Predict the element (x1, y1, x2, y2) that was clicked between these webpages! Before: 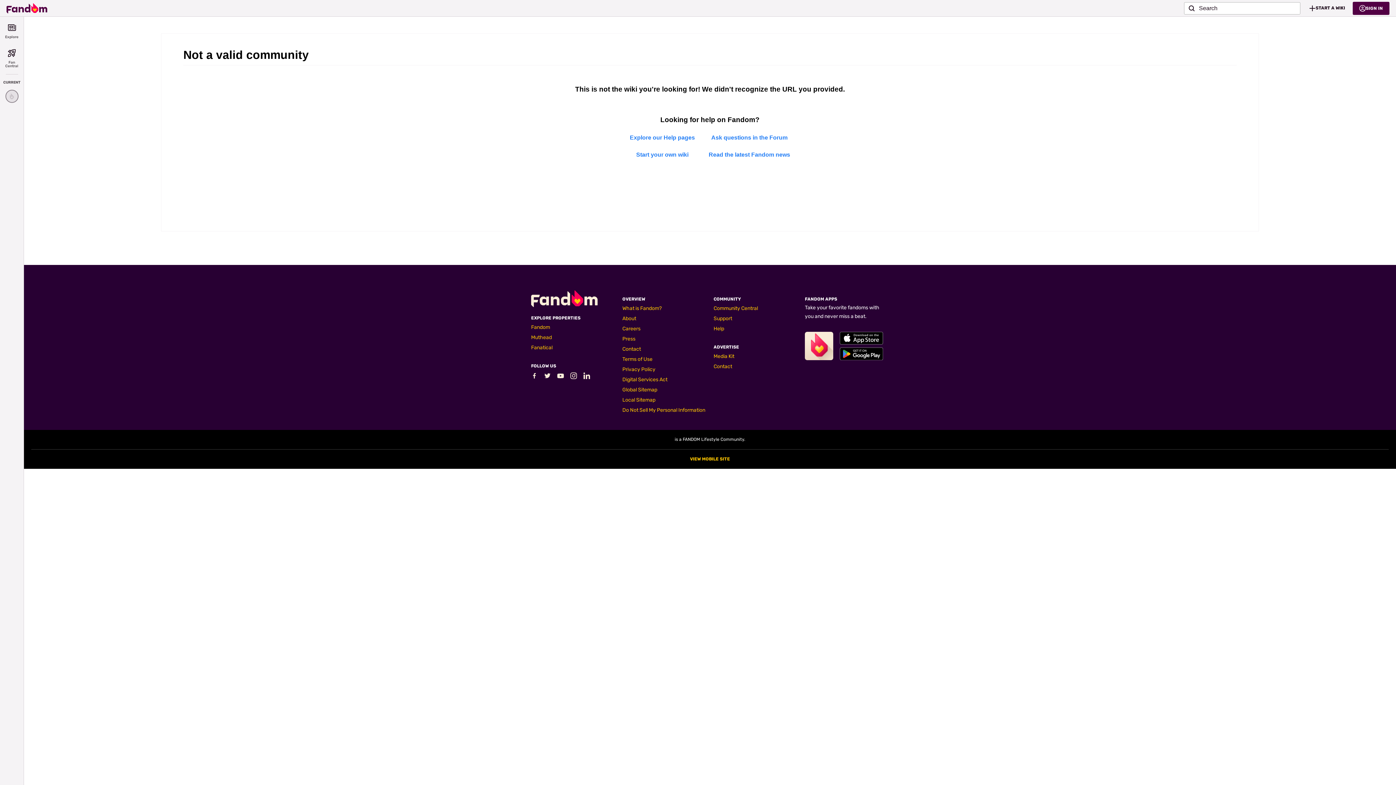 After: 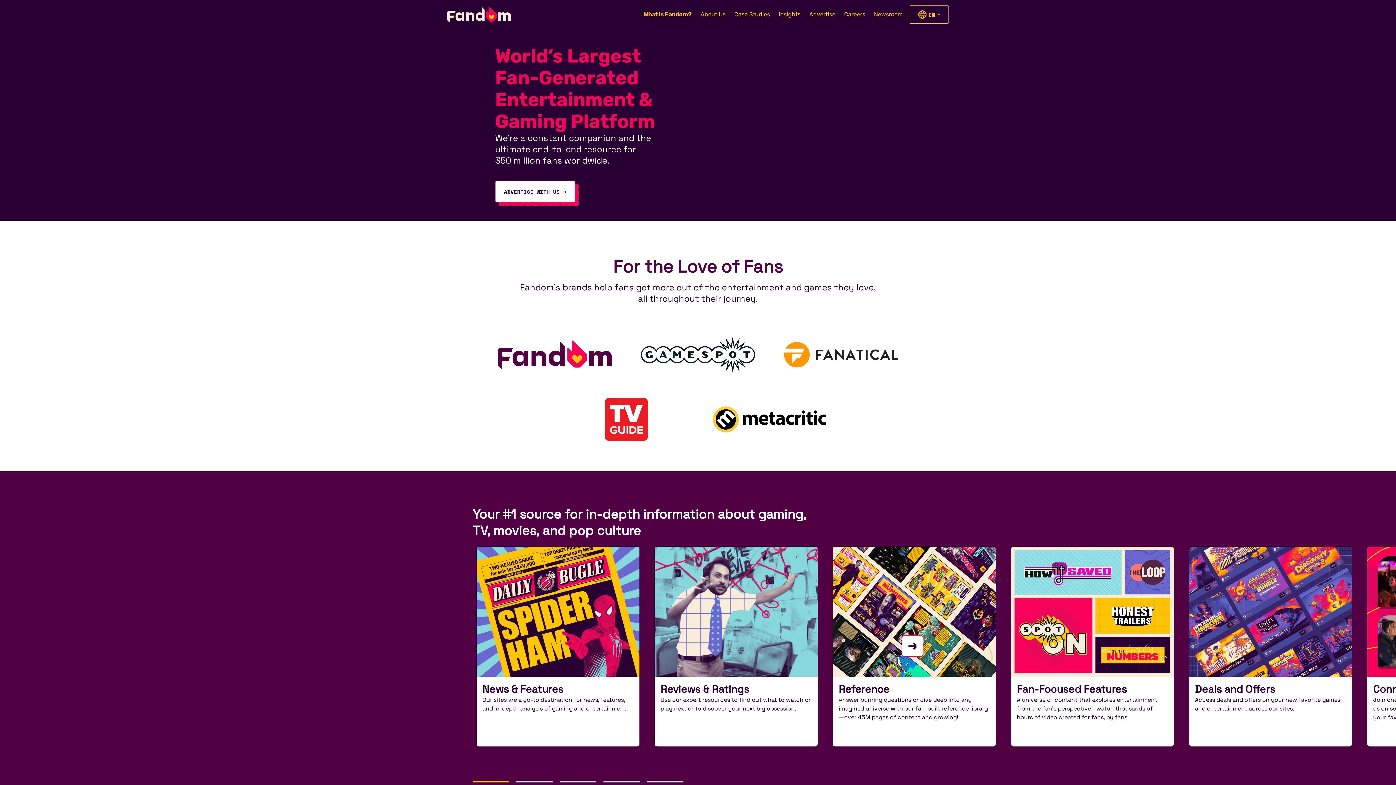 Action: bbox: (622, 305, 661, 311) label: What is Fandom?